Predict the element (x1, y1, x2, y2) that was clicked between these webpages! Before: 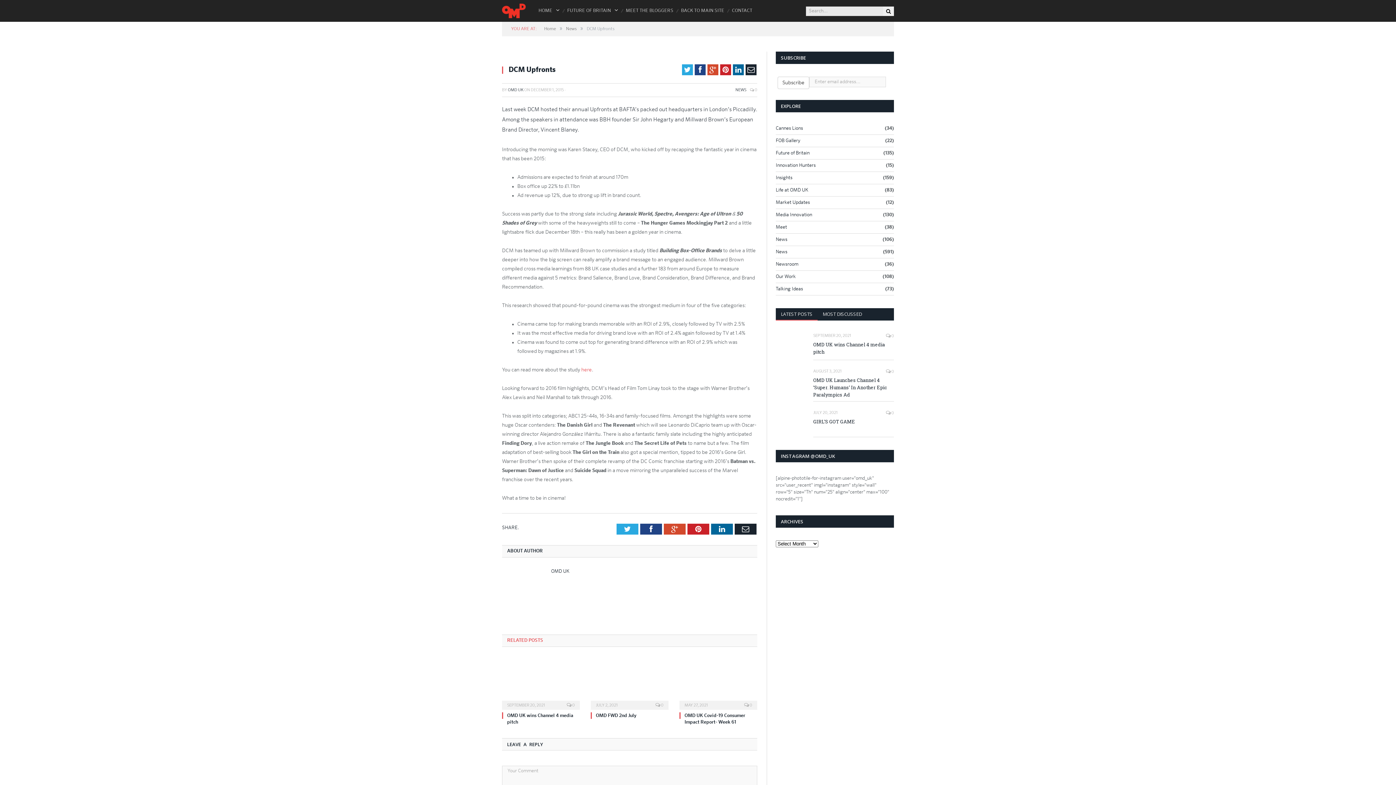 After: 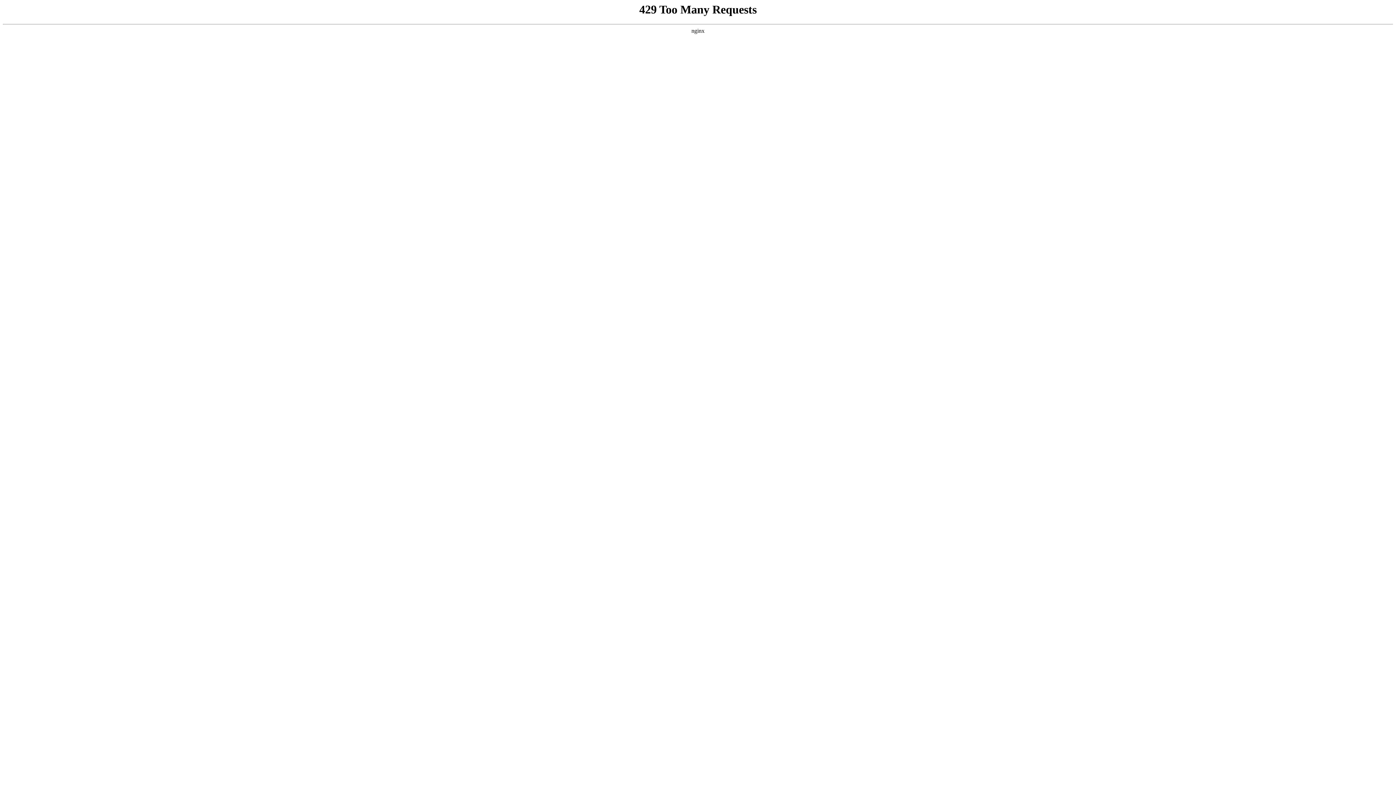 Action: bbox: (531, 8, 536, 13)